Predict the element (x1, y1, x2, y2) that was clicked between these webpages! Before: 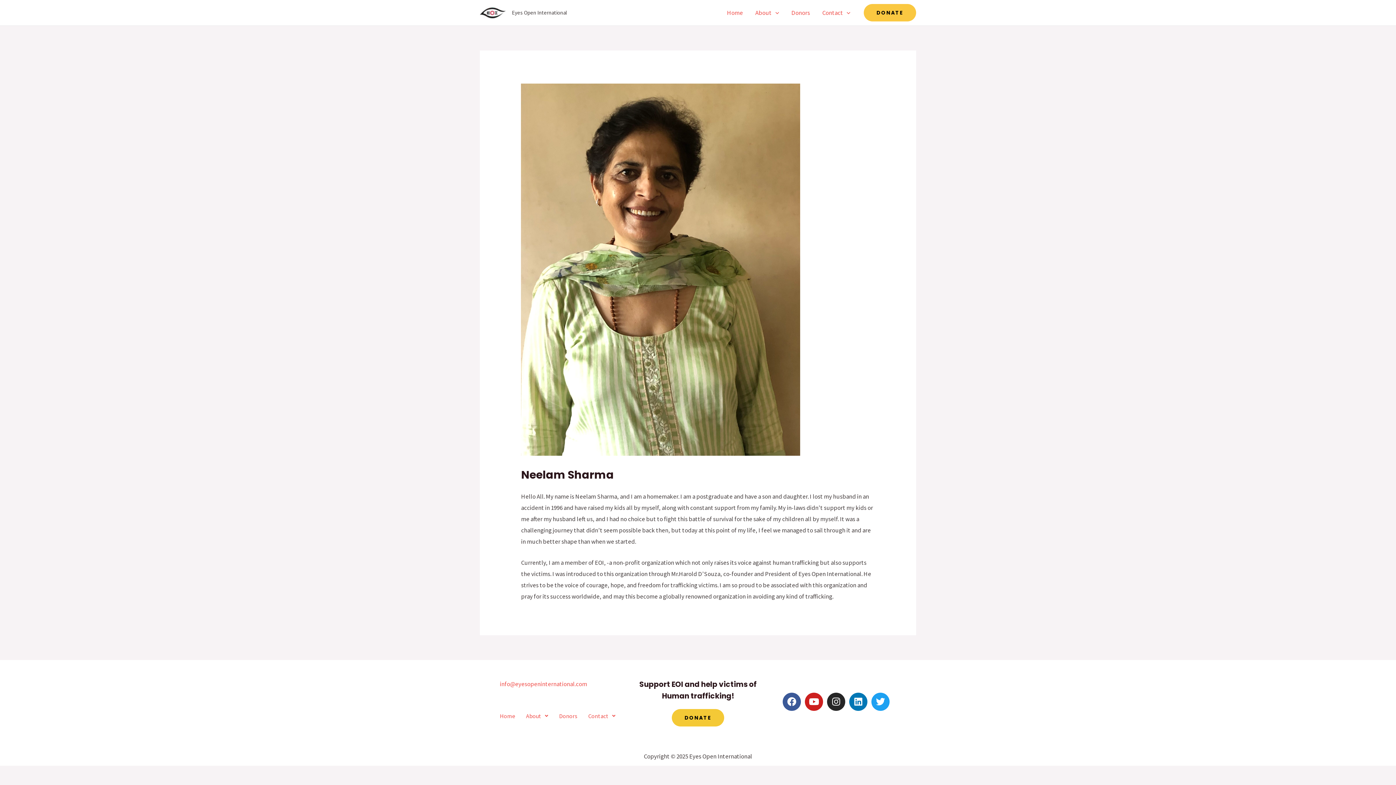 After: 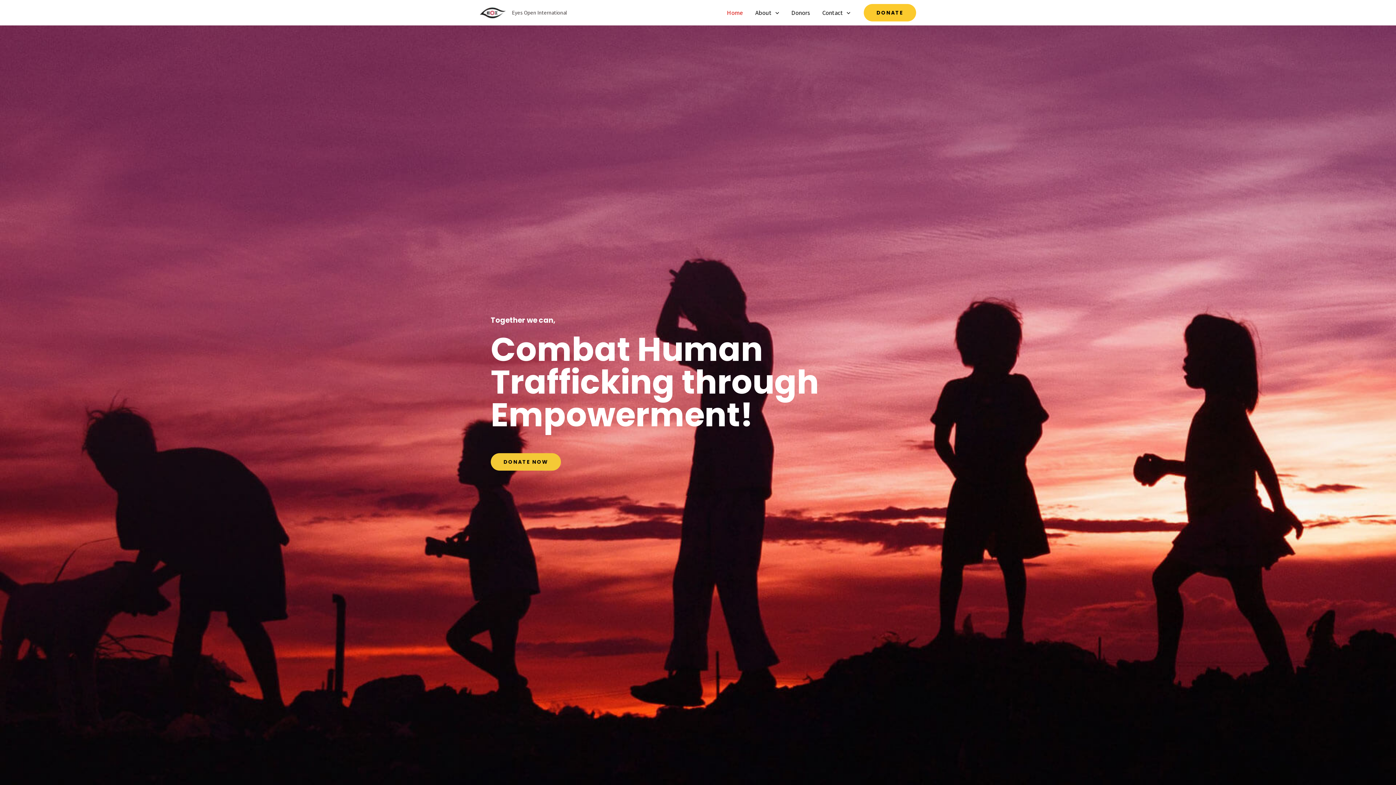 Action: bbox: (480, 8, 505, 16)